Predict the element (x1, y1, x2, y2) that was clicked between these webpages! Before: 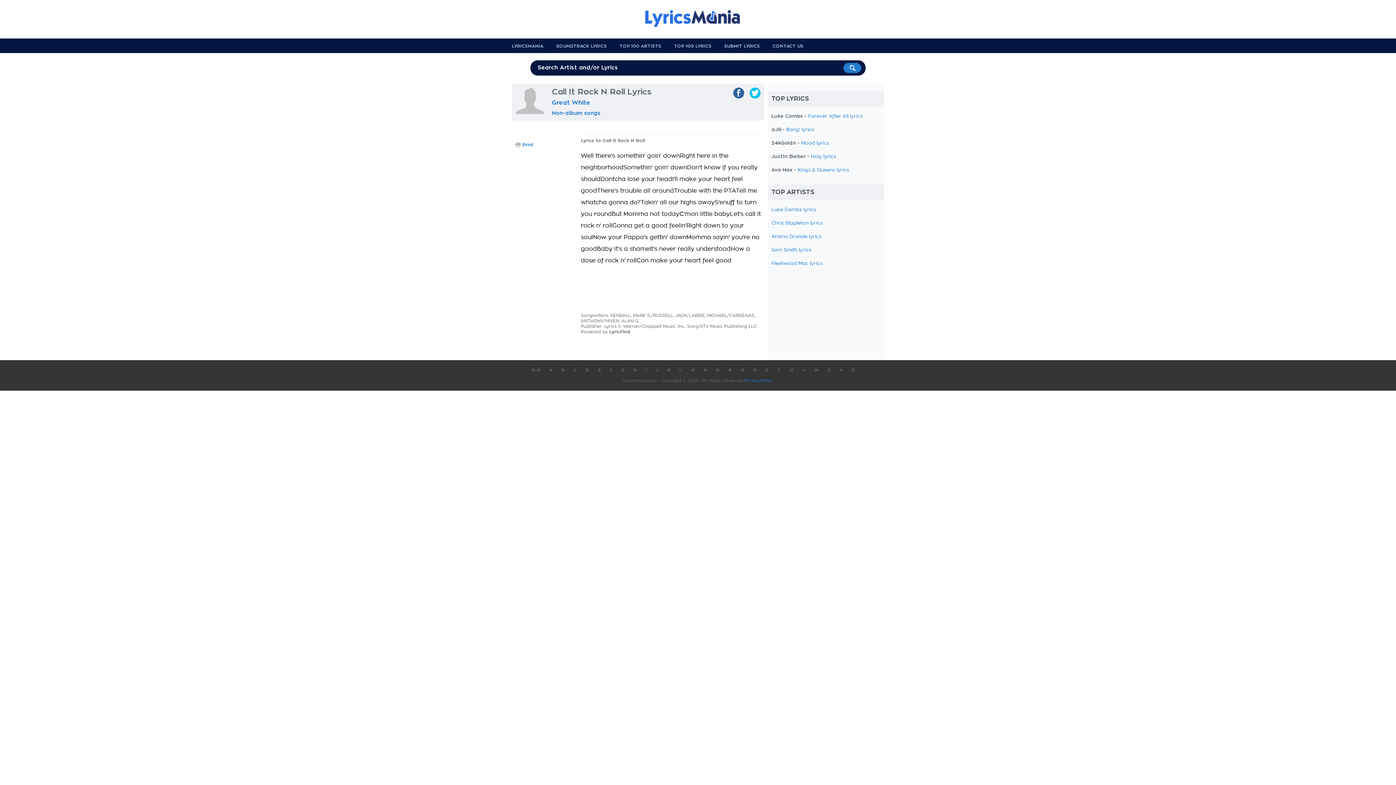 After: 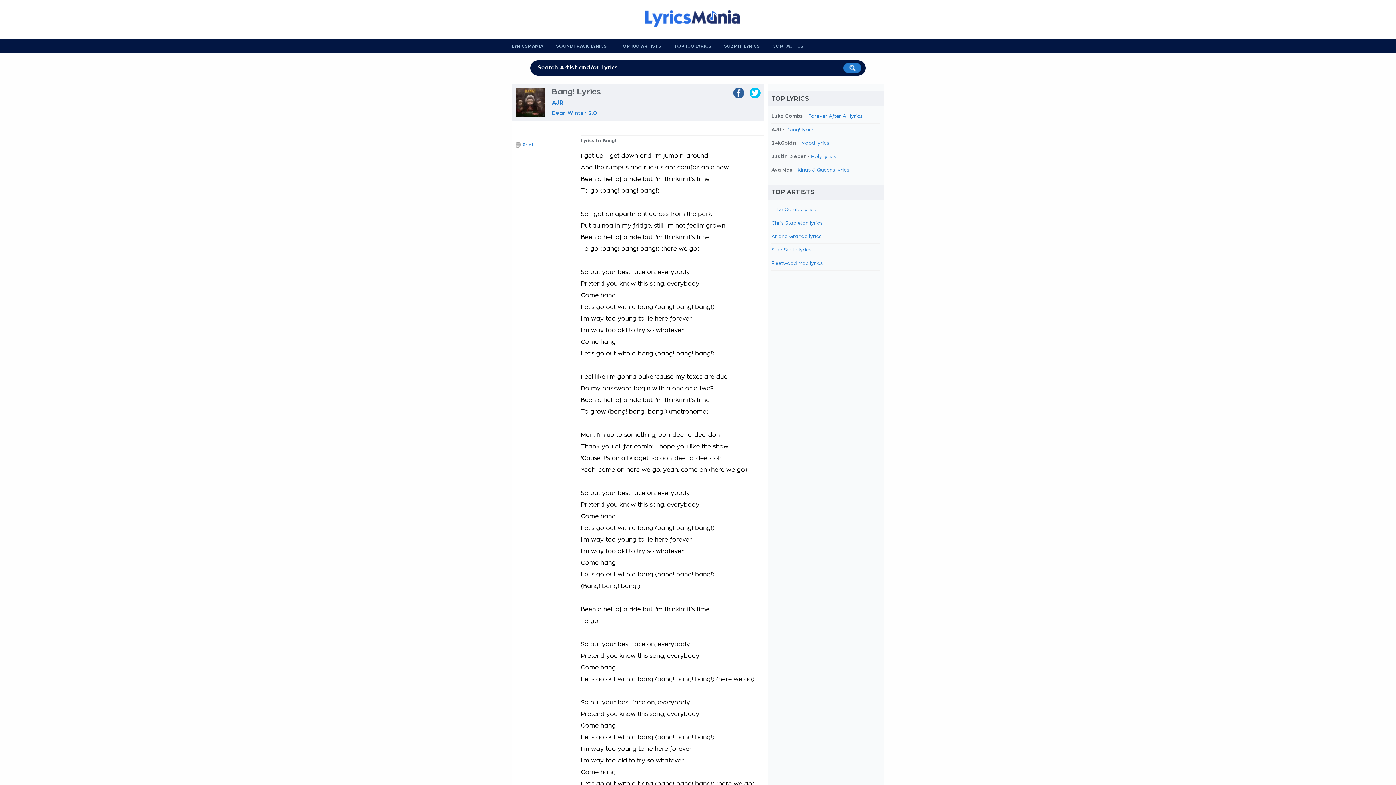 Action: bbox: (786, 127, 814, 132) label: Bang! lyrics